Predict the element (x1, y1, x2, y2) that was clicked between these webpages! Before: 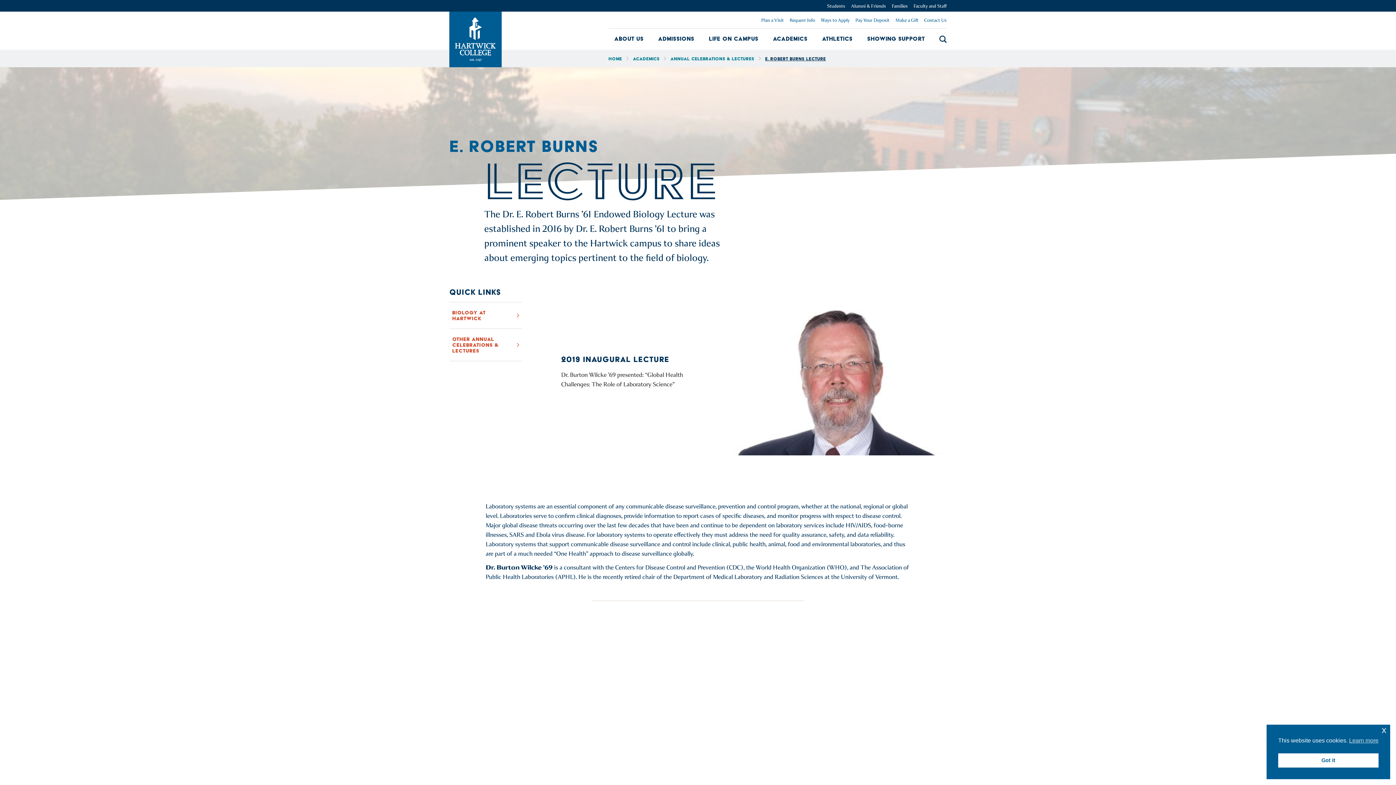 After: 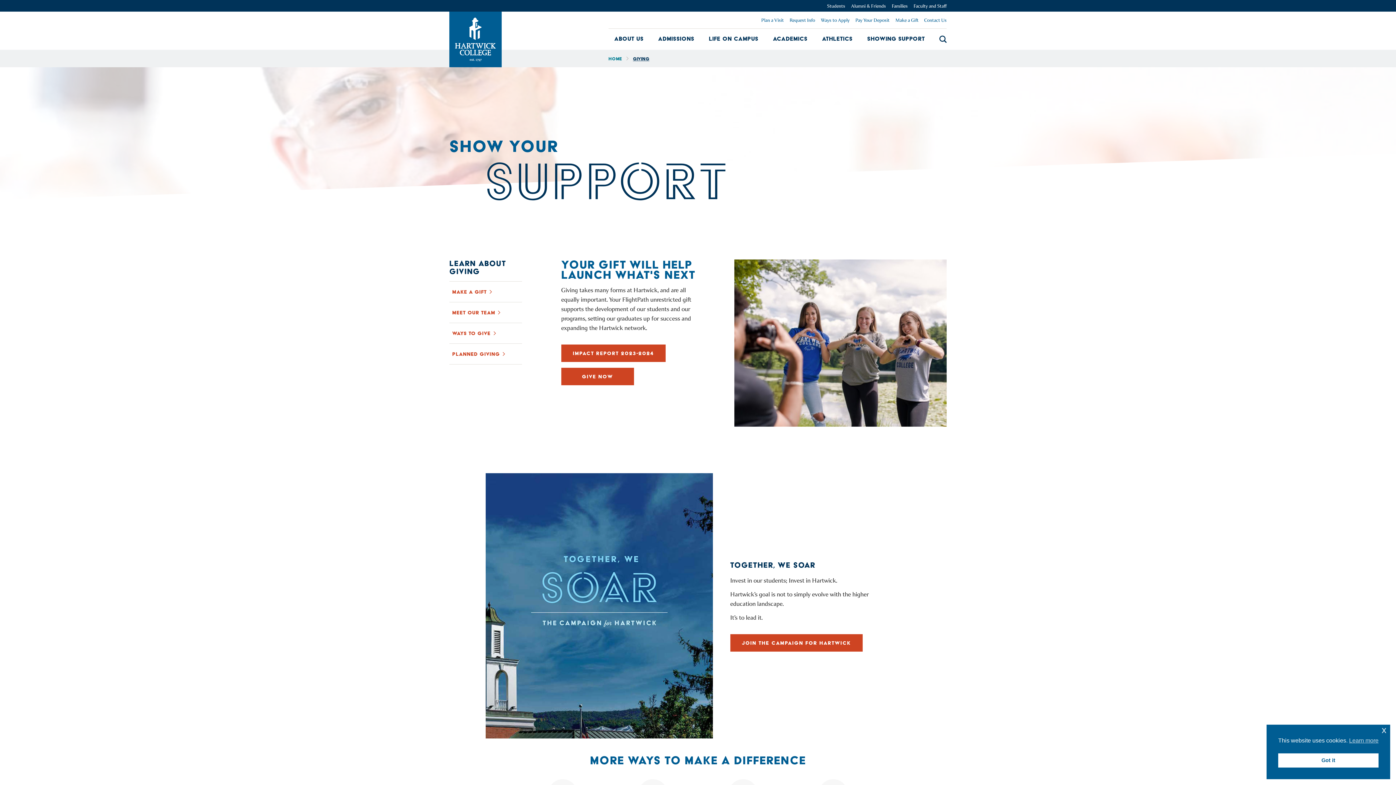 Action: label: Showing Support bbox: (867, 32, 925, 45)